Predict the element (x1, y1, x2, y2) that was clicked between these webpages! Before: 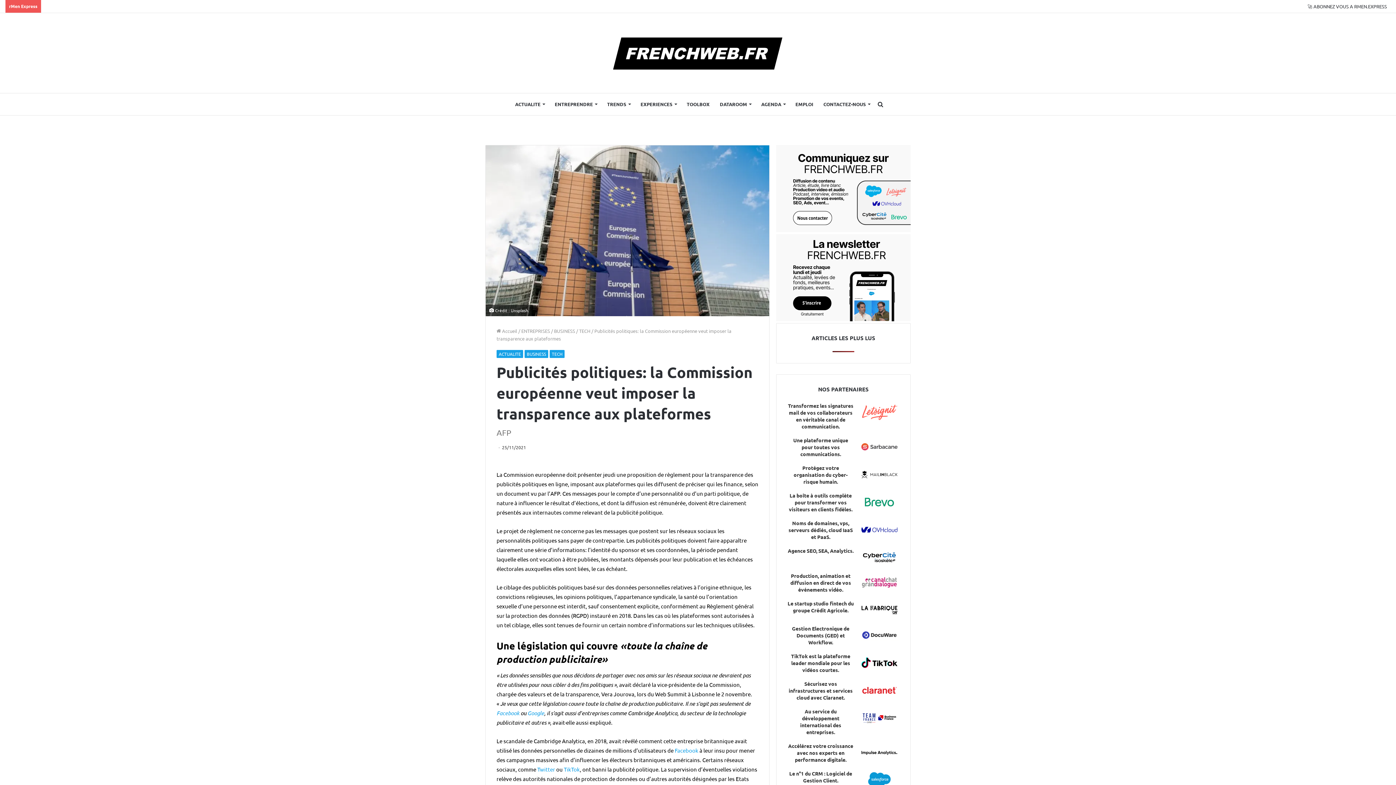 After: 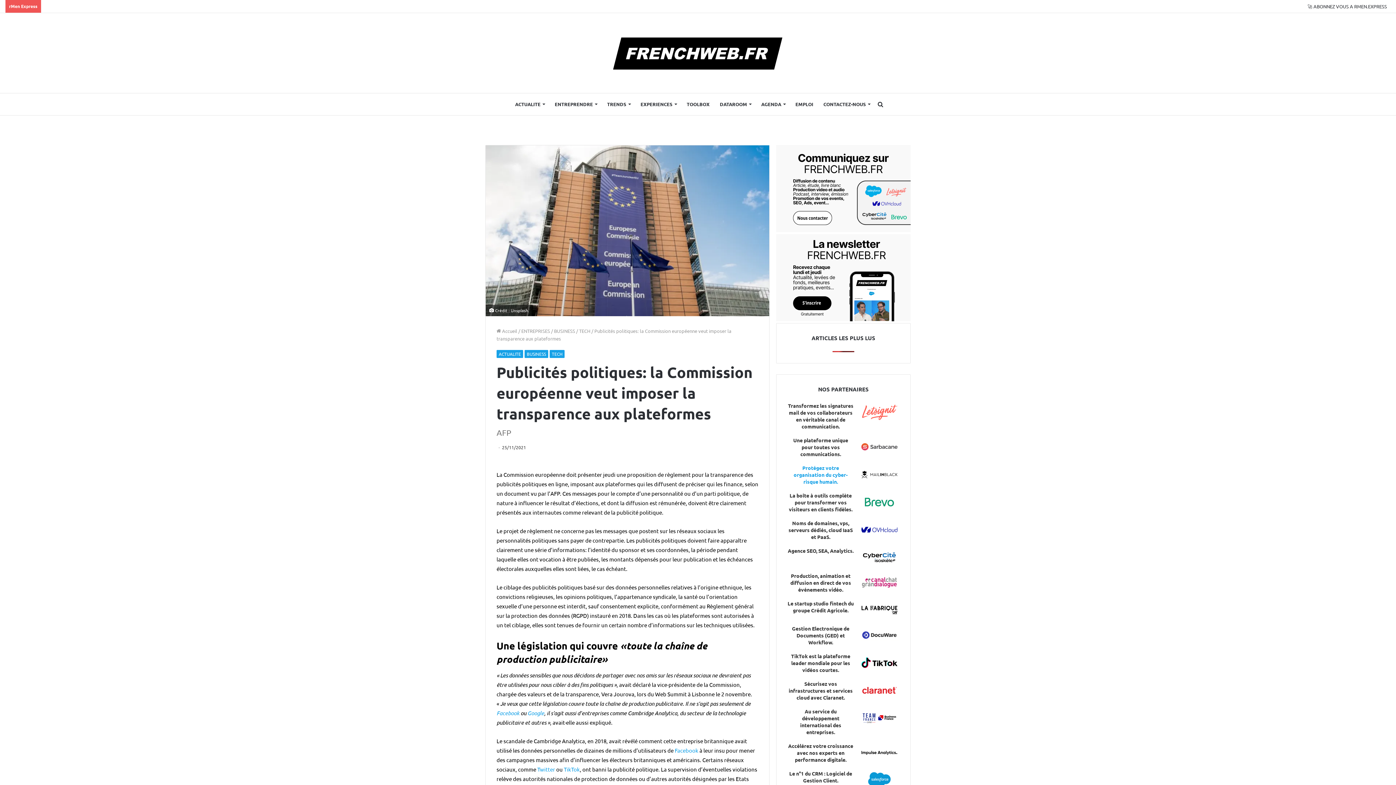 Action: bbox: (787, 464, 854, 485) label: Protégez votre organisation du cyber-risque humain.